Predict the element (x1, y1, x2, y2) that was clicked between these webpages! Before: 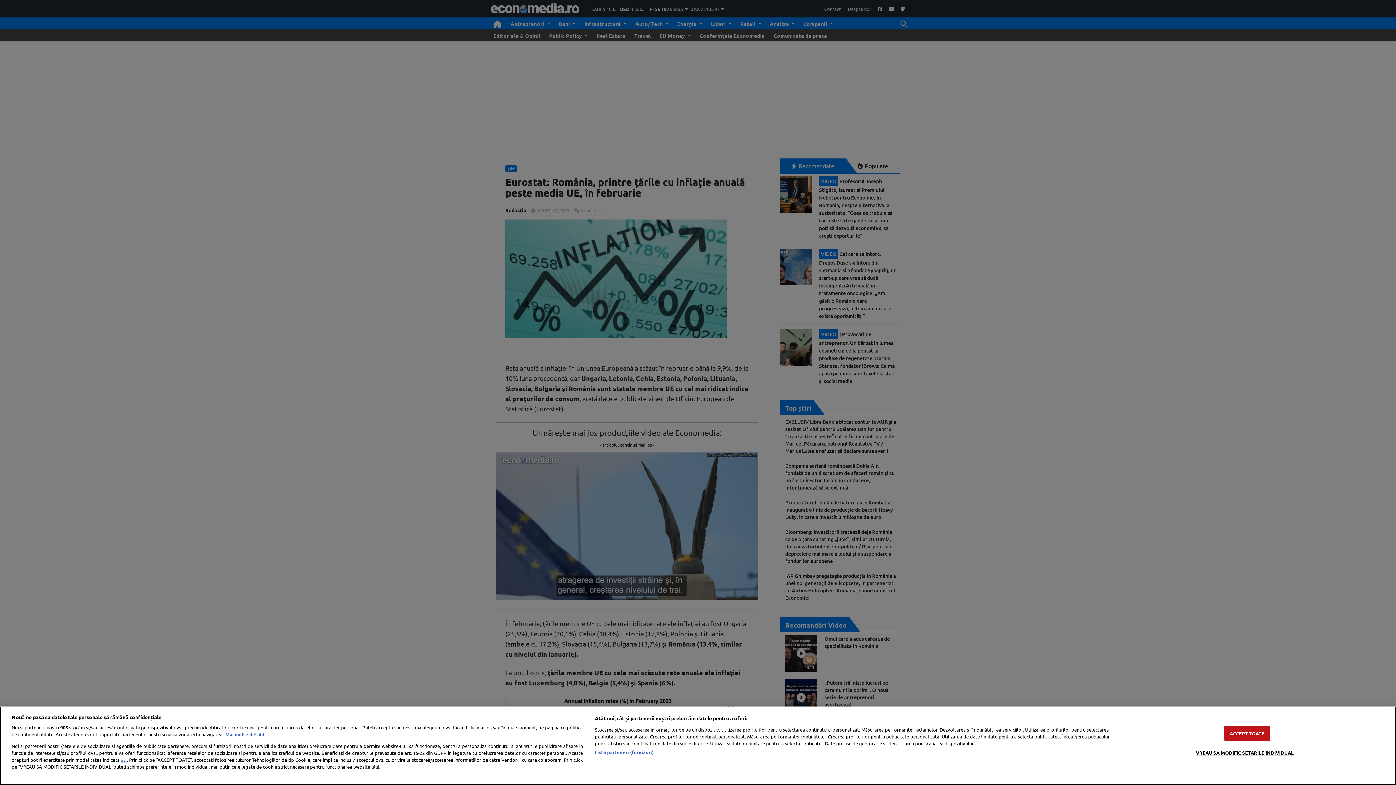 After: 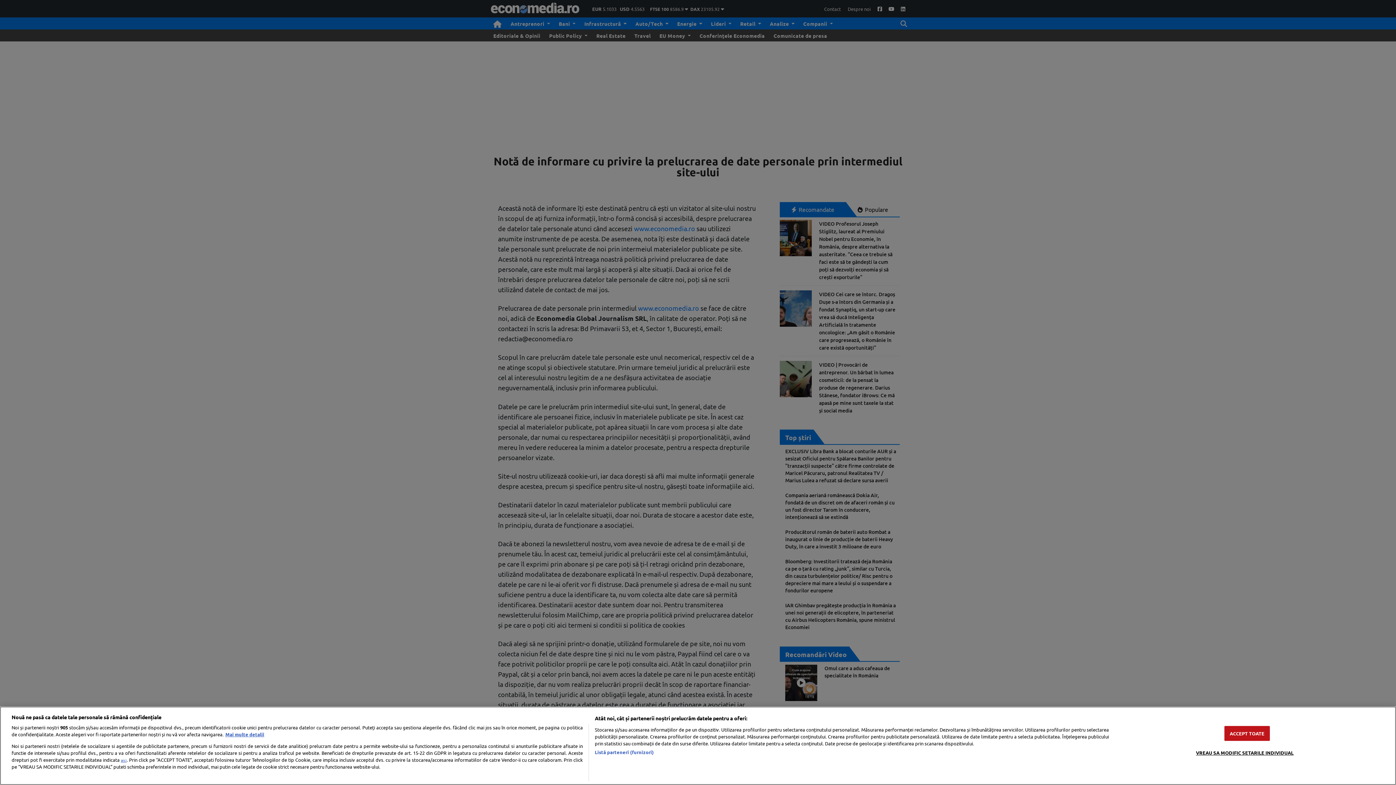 Action: label: aici bbox: (120, 757, 126, 763)